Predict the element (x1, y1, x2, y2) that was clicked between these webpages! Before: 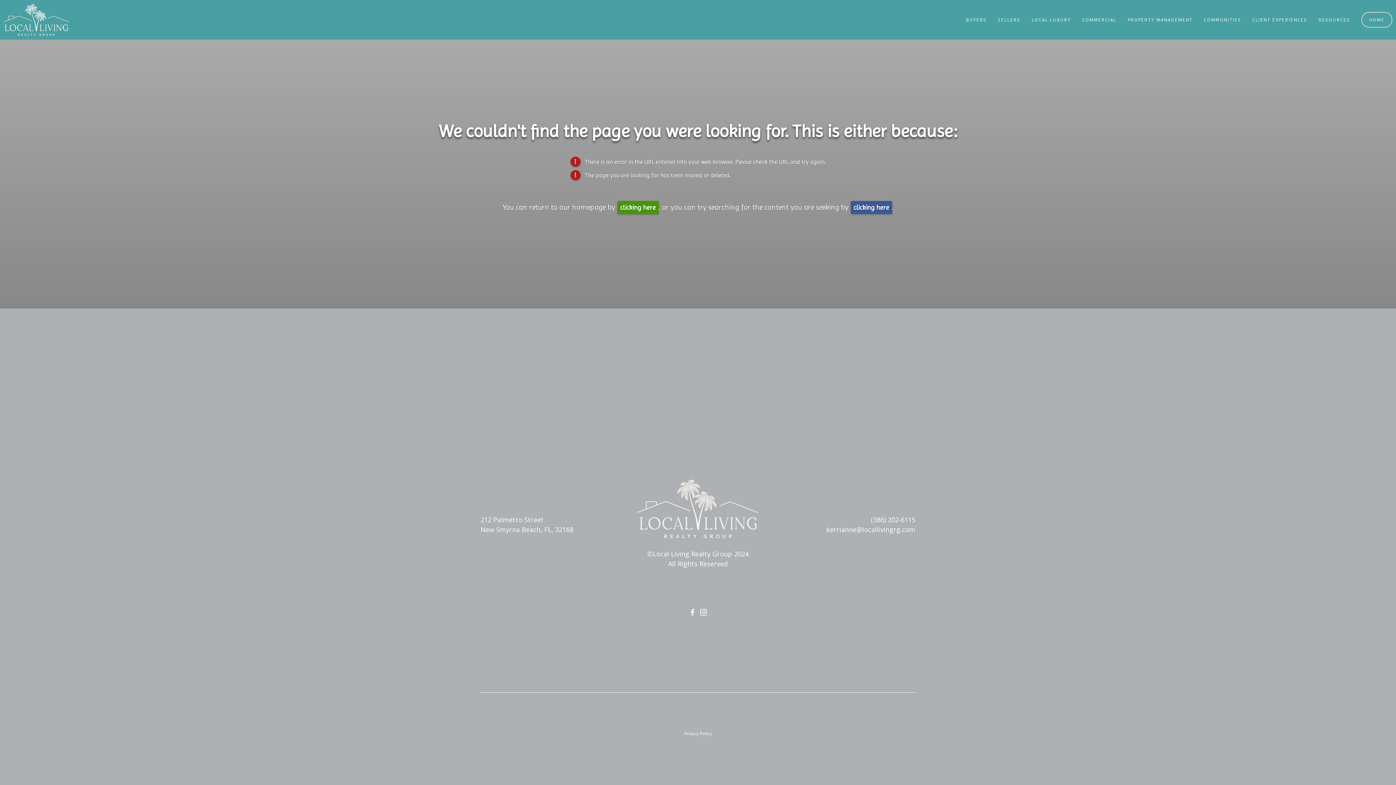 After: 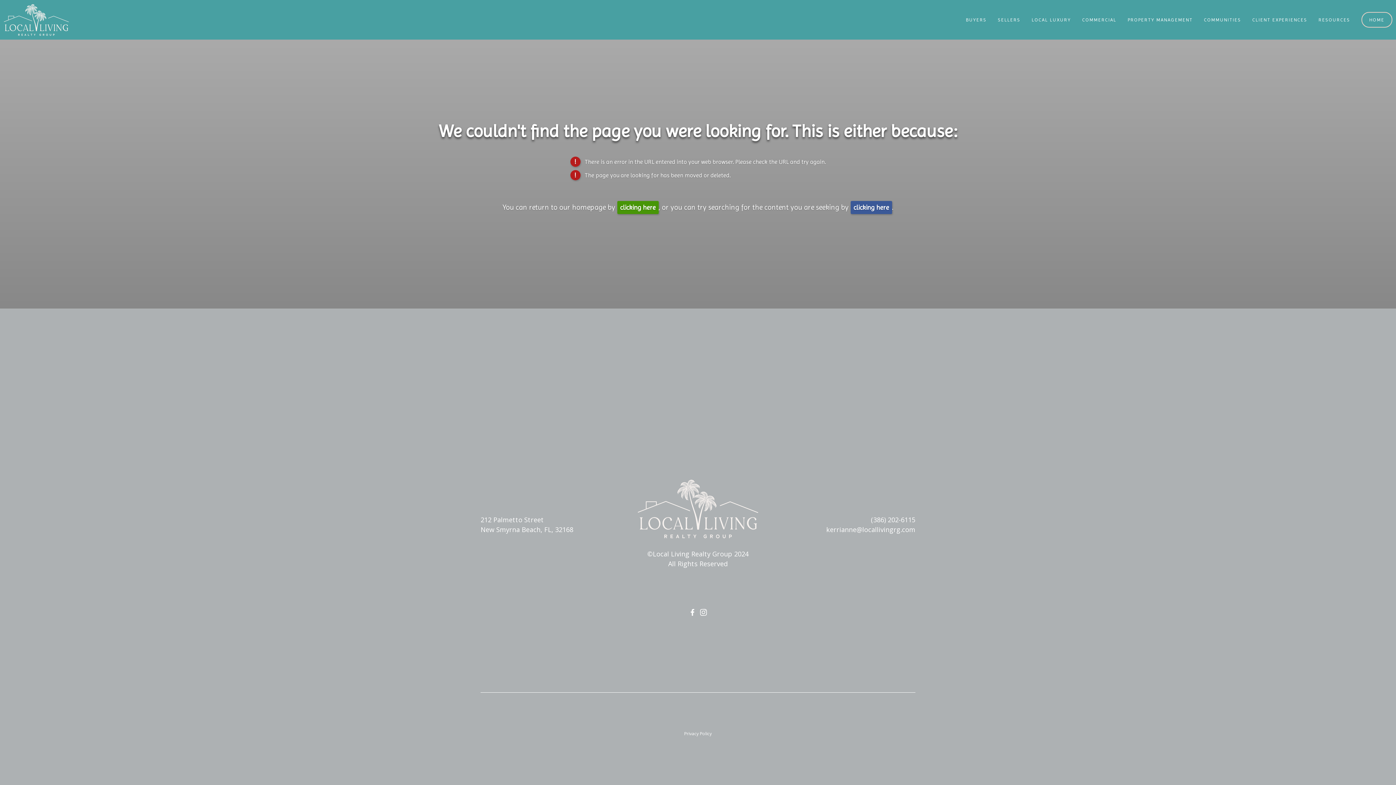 Action: label: Instagram (opens in new tab) bbox: (700, 607, 707, 618)